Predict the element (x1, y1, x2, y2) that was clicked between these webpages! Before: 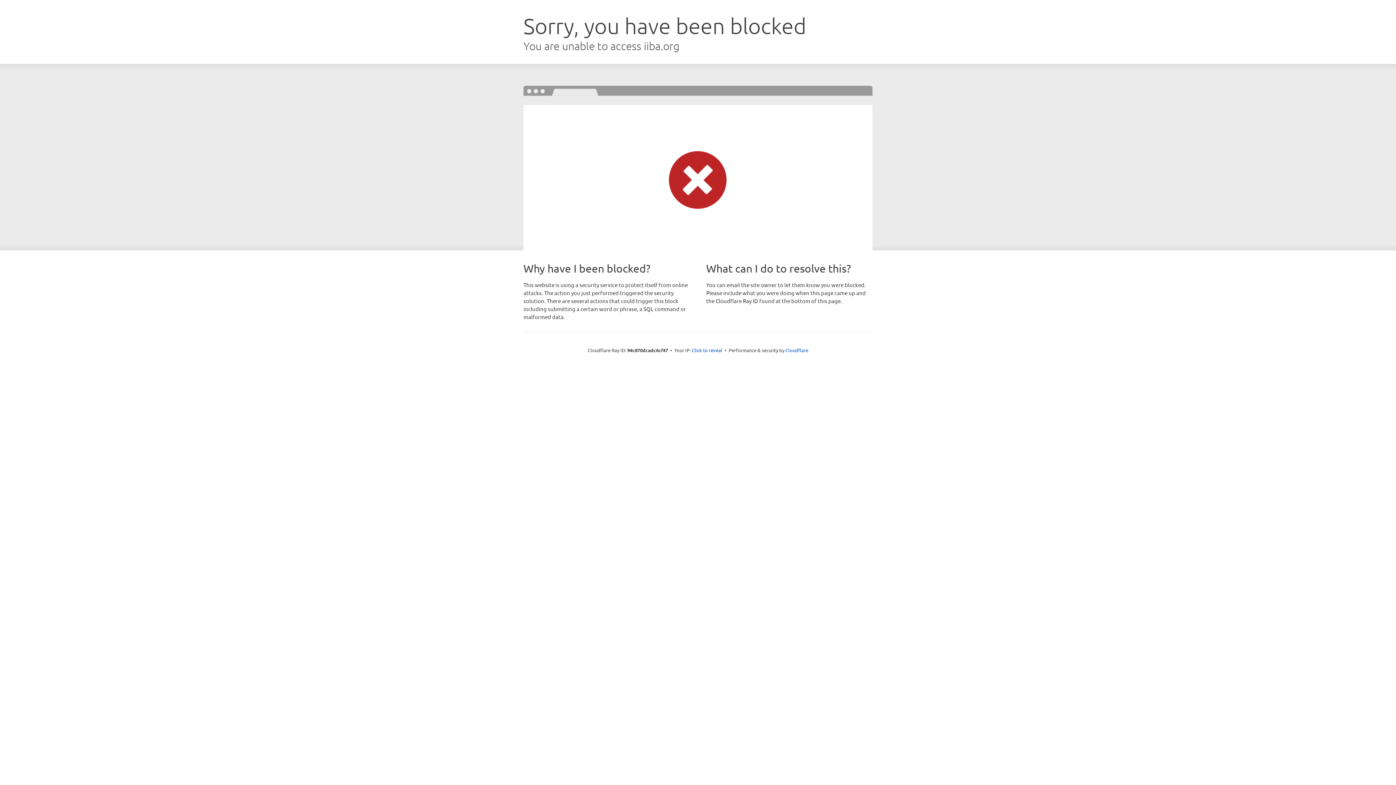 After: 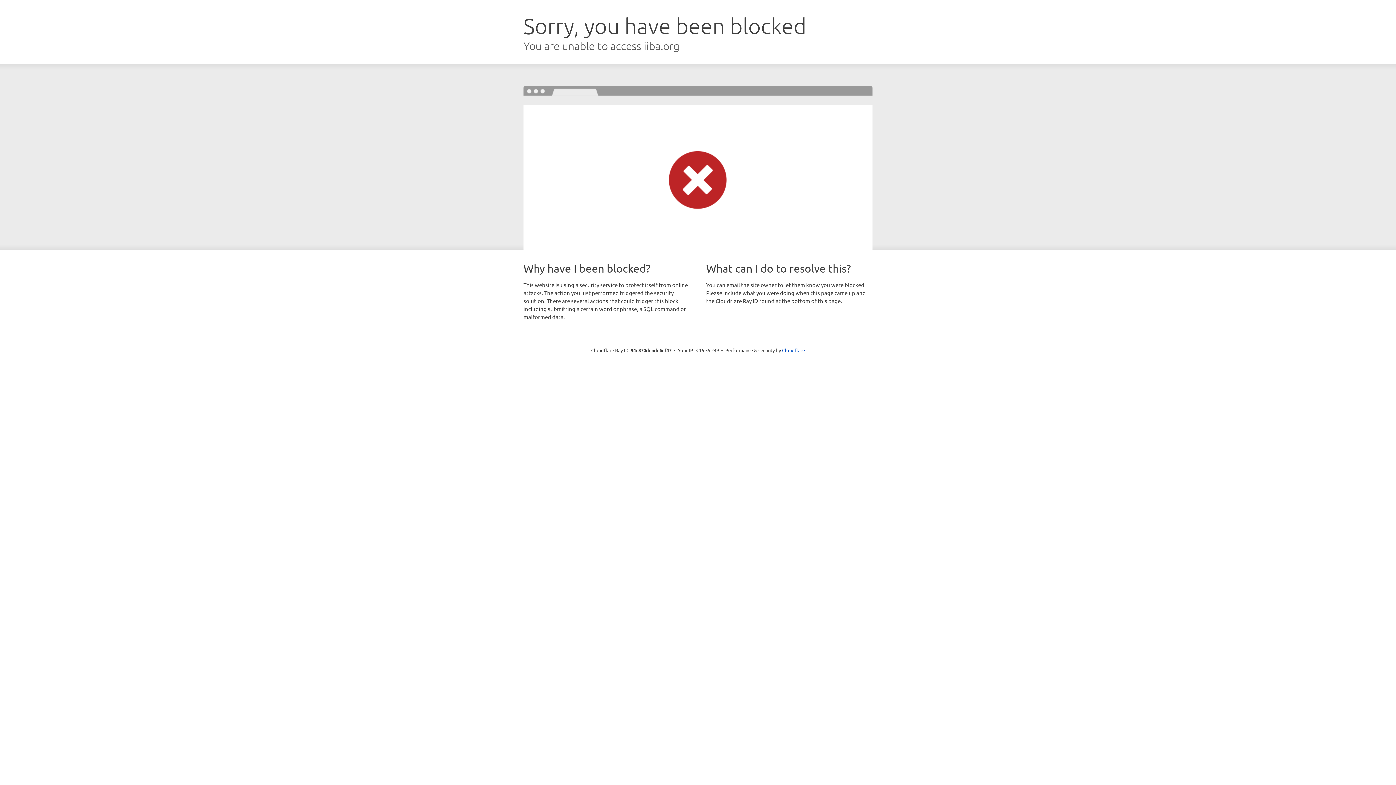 Action: label: Click to reveal bbox: (692, 346, 722, 353)